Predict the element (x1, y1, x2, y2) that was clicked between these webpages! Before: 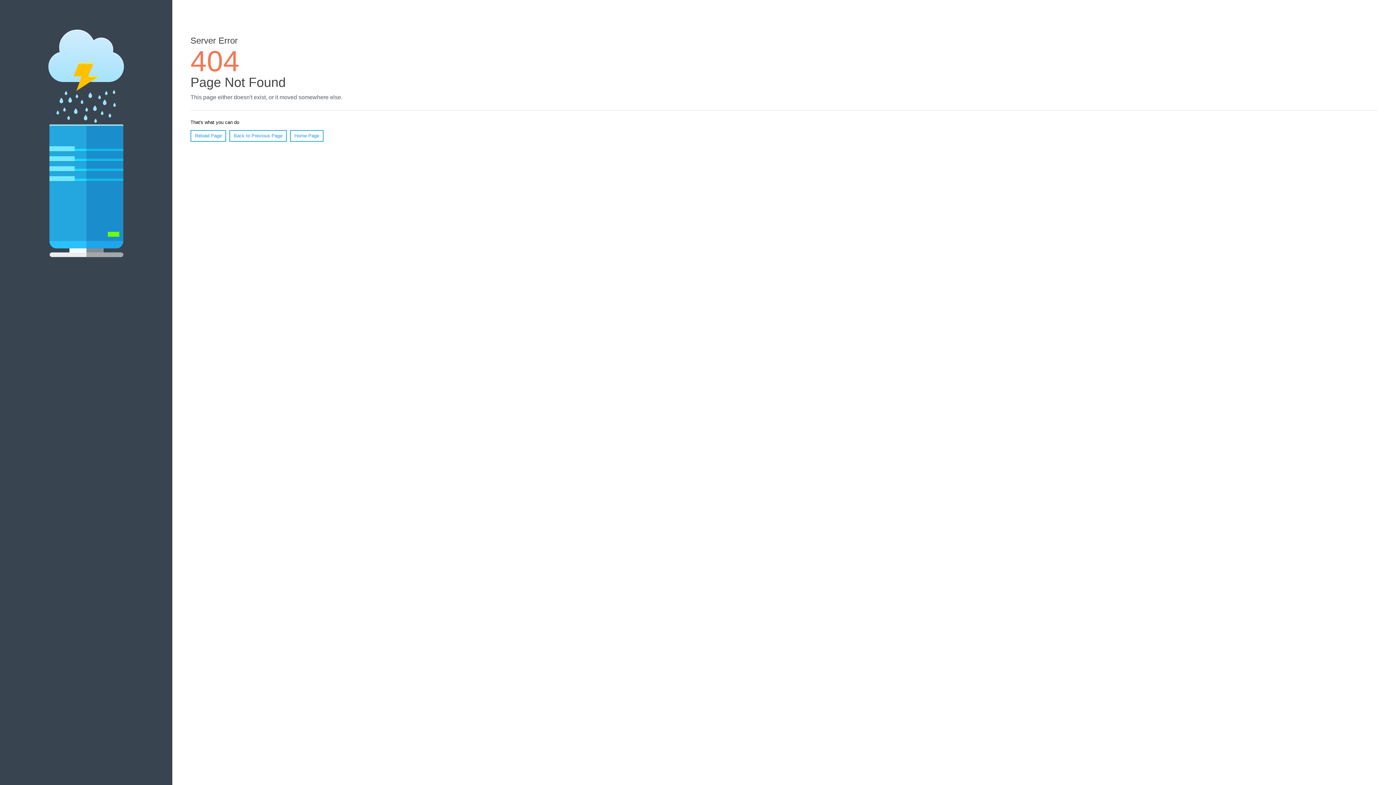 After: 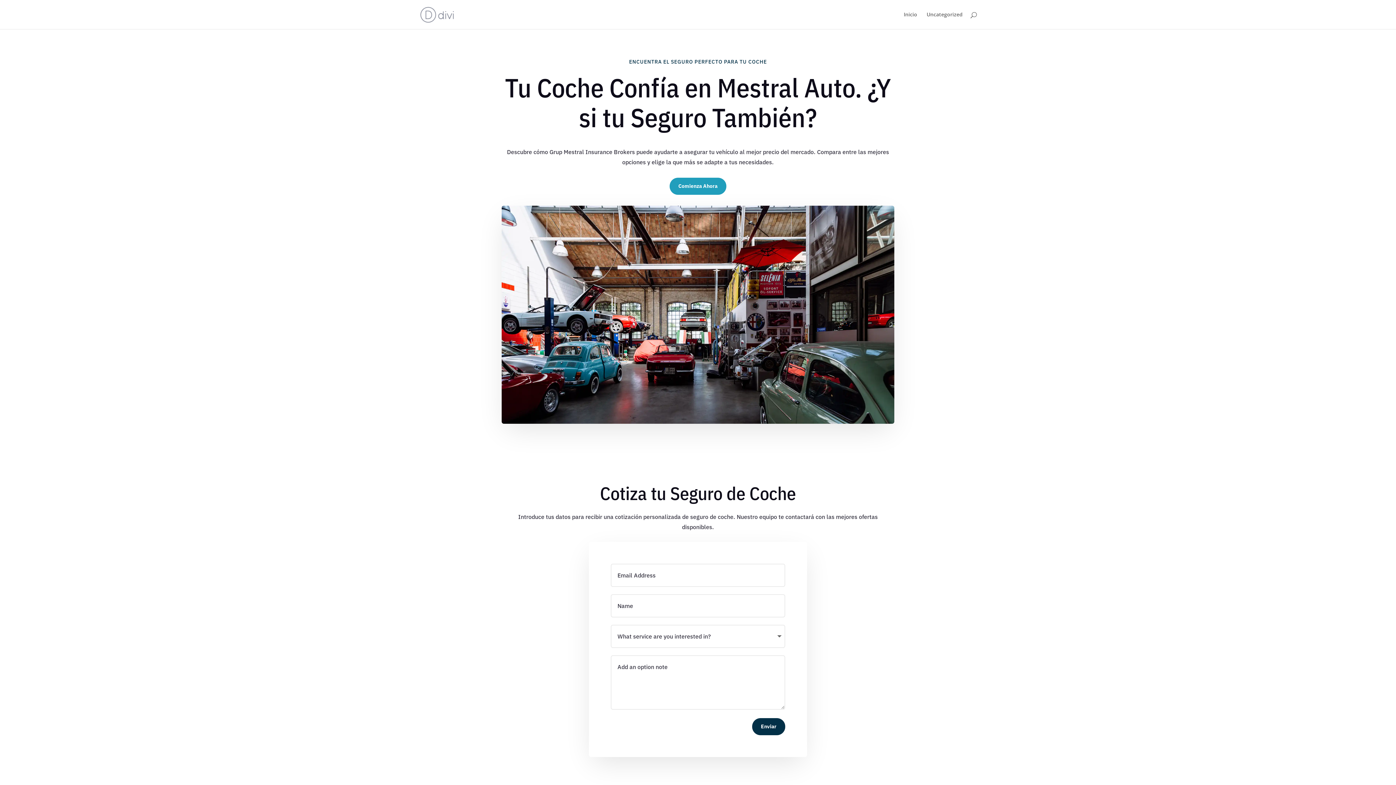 Action: bbox: (290, 130, 323, 141) label: Home Page